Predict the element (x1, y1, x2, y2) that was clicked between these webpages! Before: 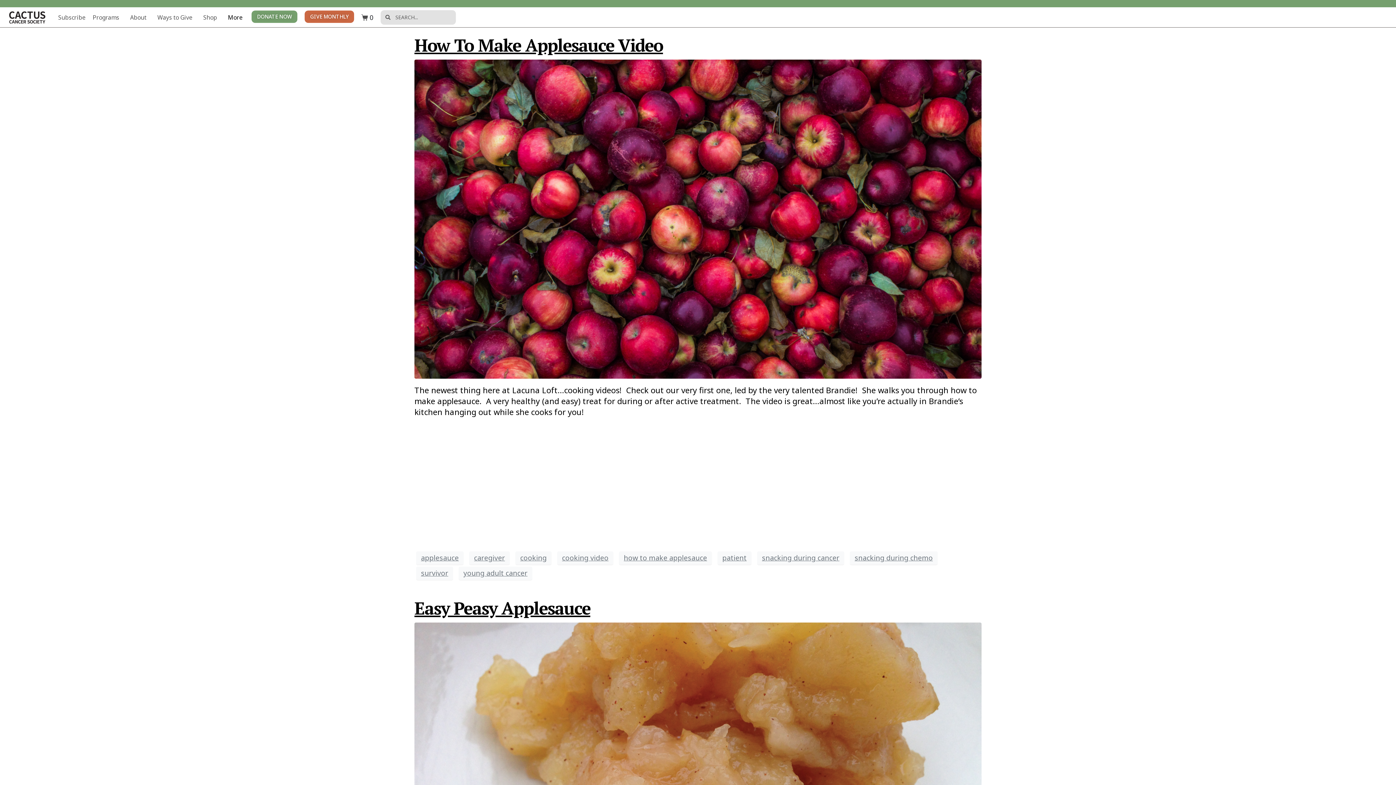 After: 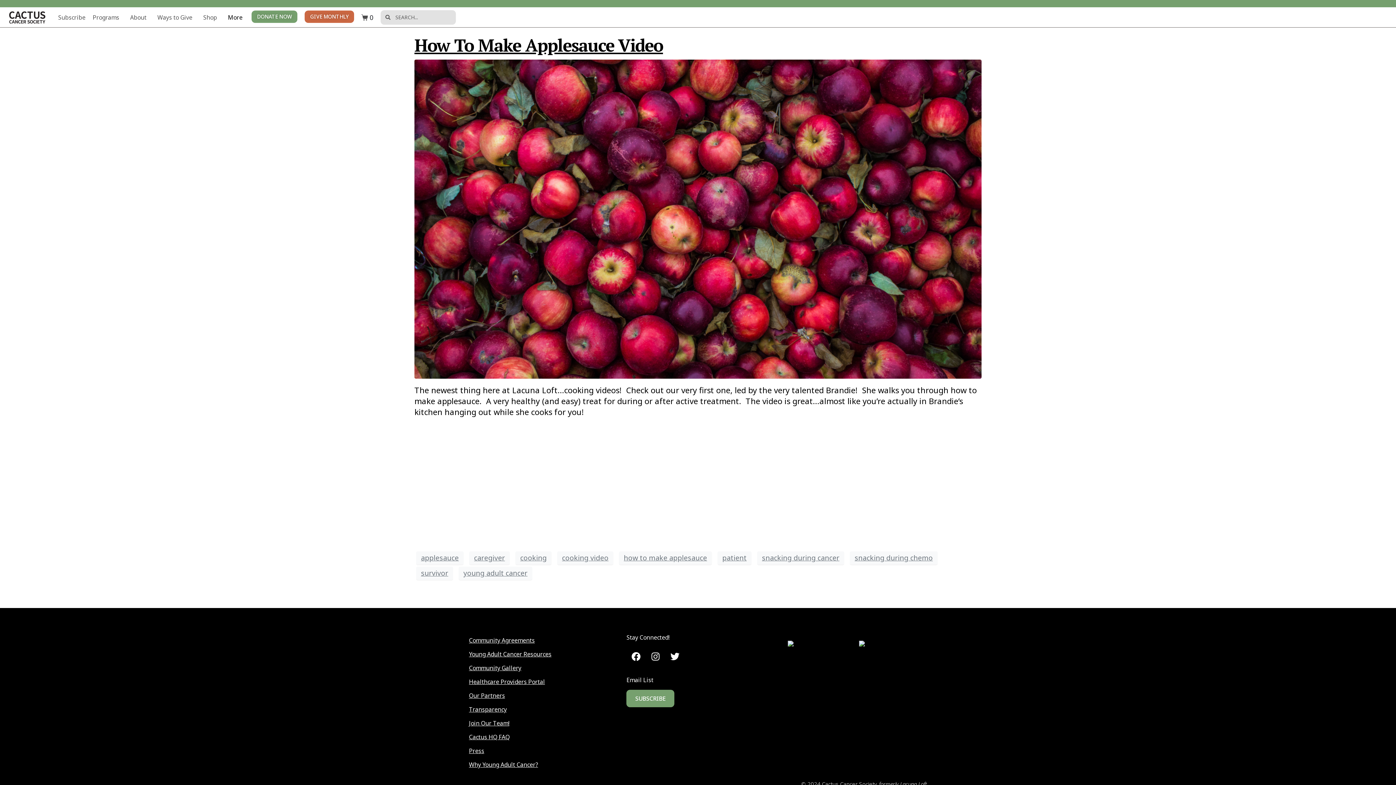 Action: bbox: (757, 551, 844, 564) label: snacking during cancer